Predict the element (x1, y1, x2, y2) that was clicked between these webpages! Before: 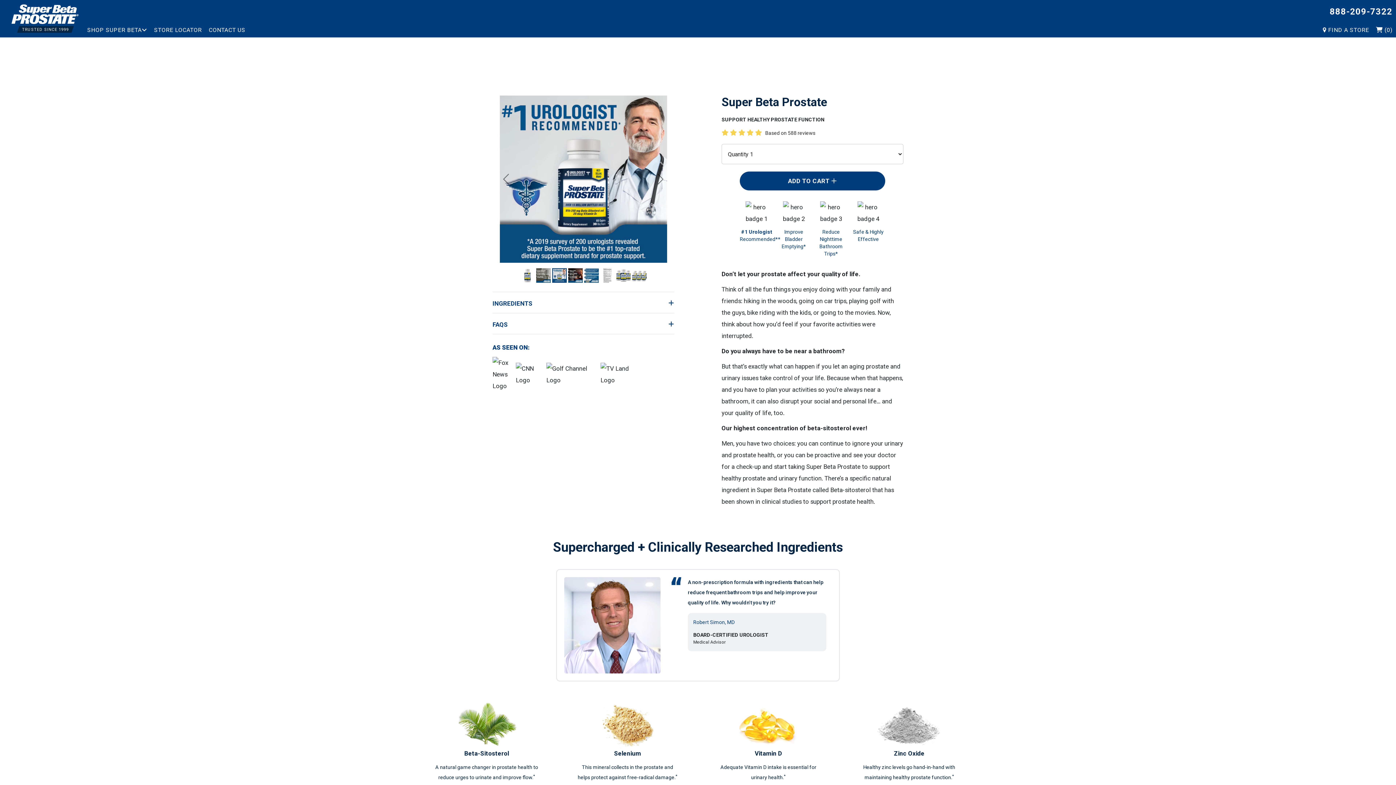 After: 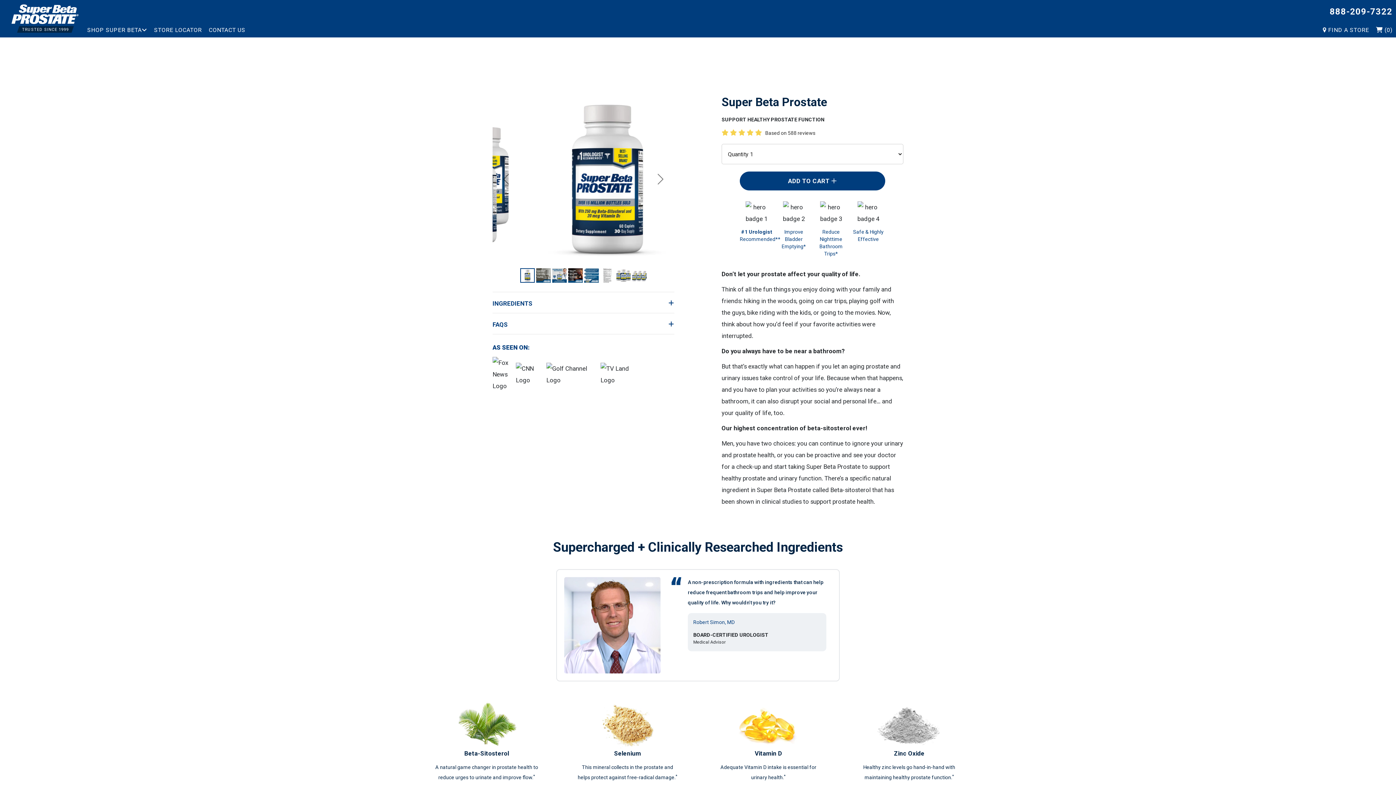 Action: bbox: (1330, 6, 1392, 16)